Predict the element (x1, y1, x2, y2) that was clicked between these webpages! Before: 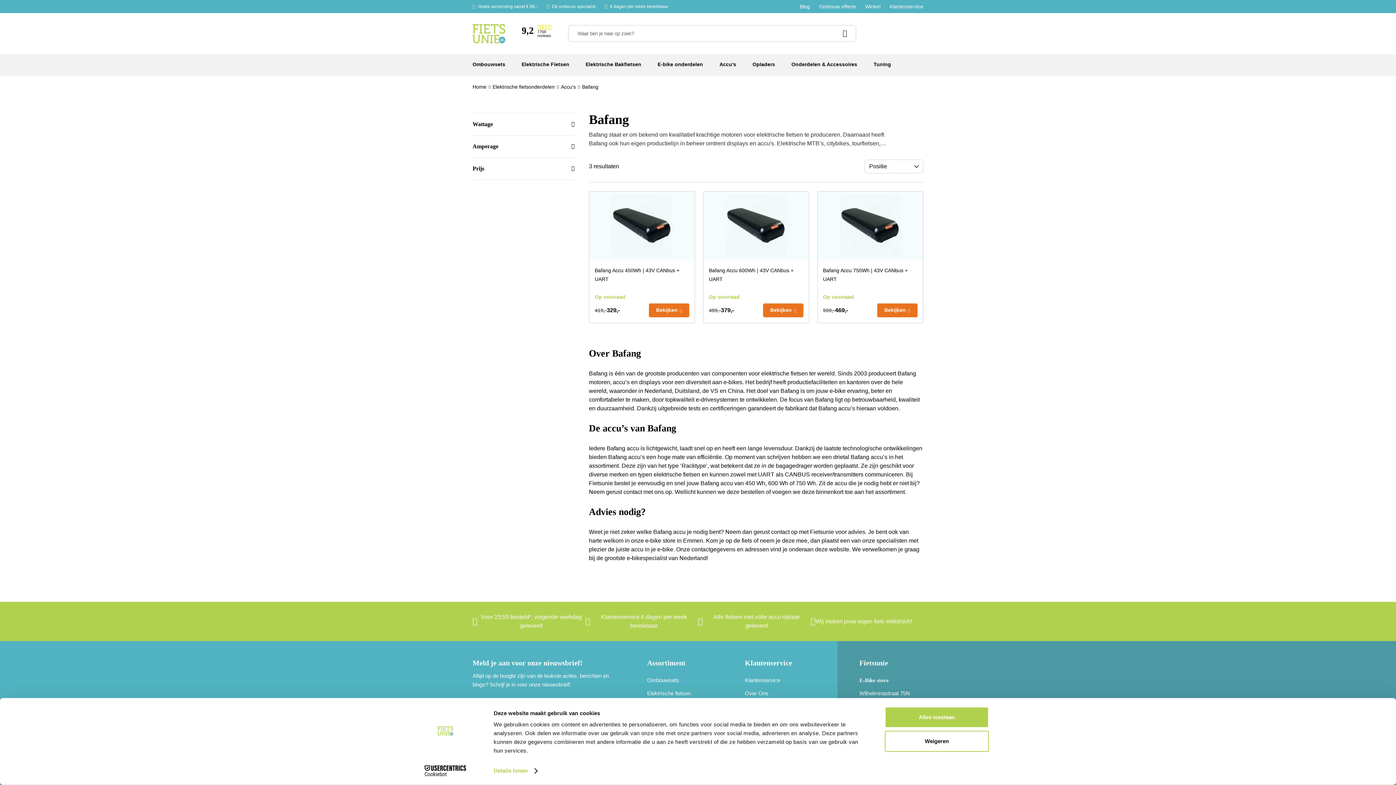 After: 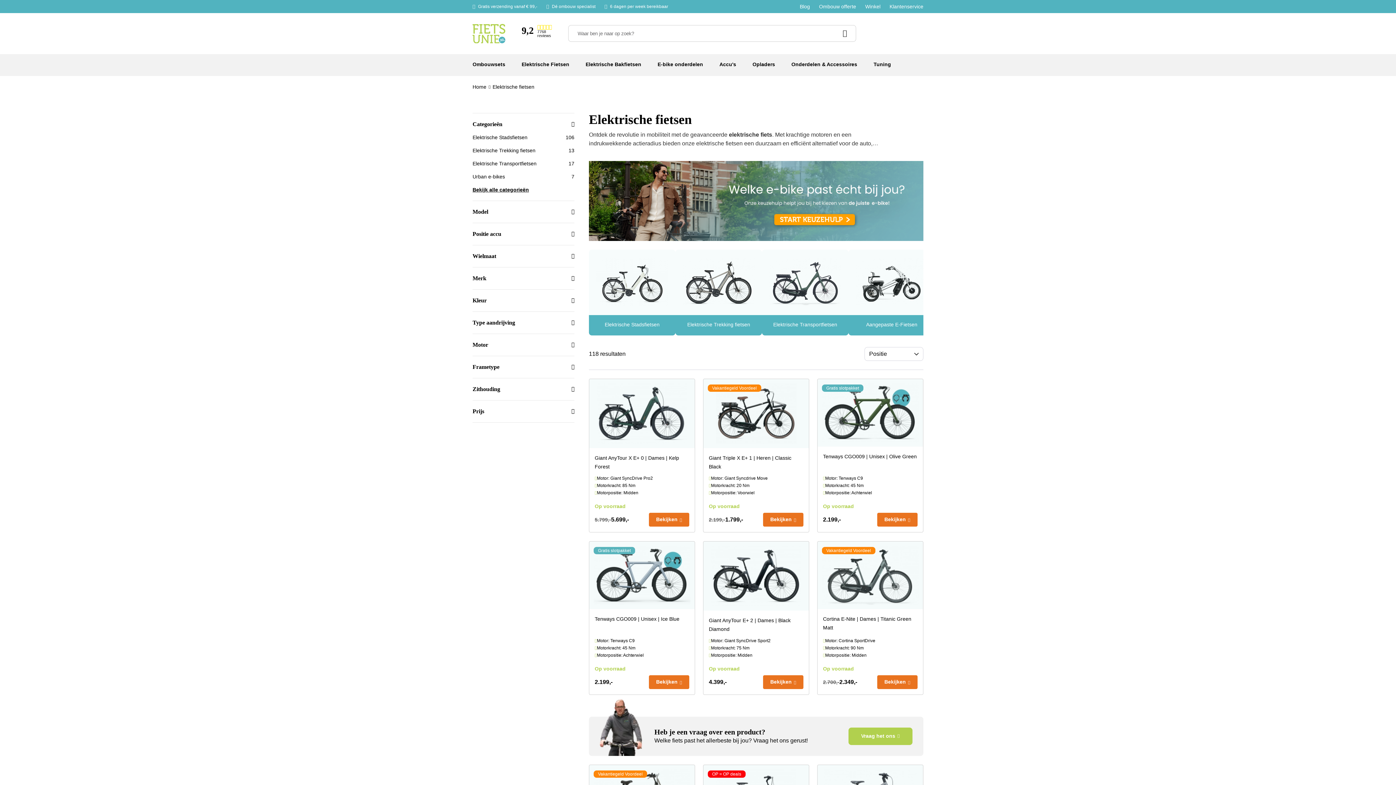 Action: label: Elektrische Fietsen bbox: (521, 59, 569, 68)